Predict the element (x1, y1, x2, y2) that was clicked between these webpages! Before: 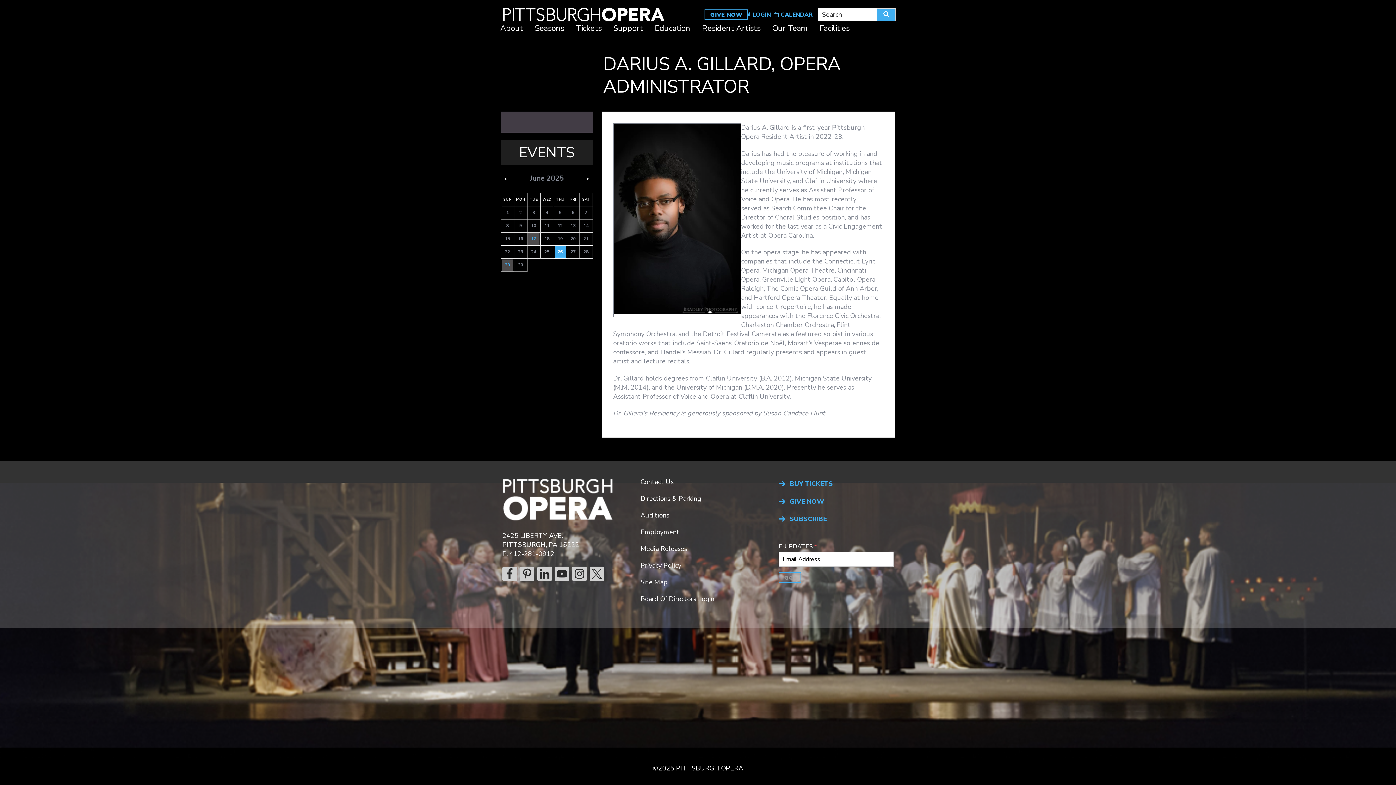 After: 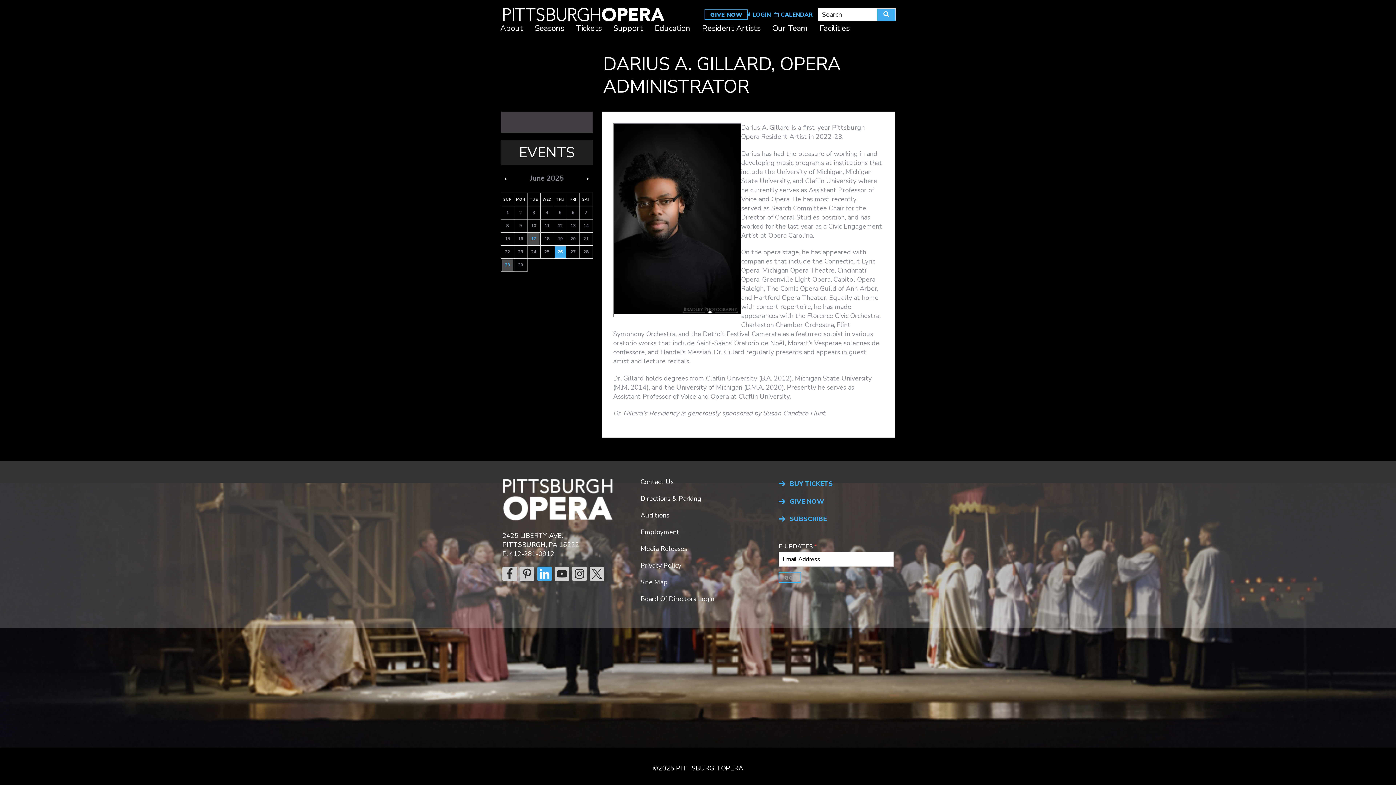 Action: bbox: (537, 566, 552, 581)